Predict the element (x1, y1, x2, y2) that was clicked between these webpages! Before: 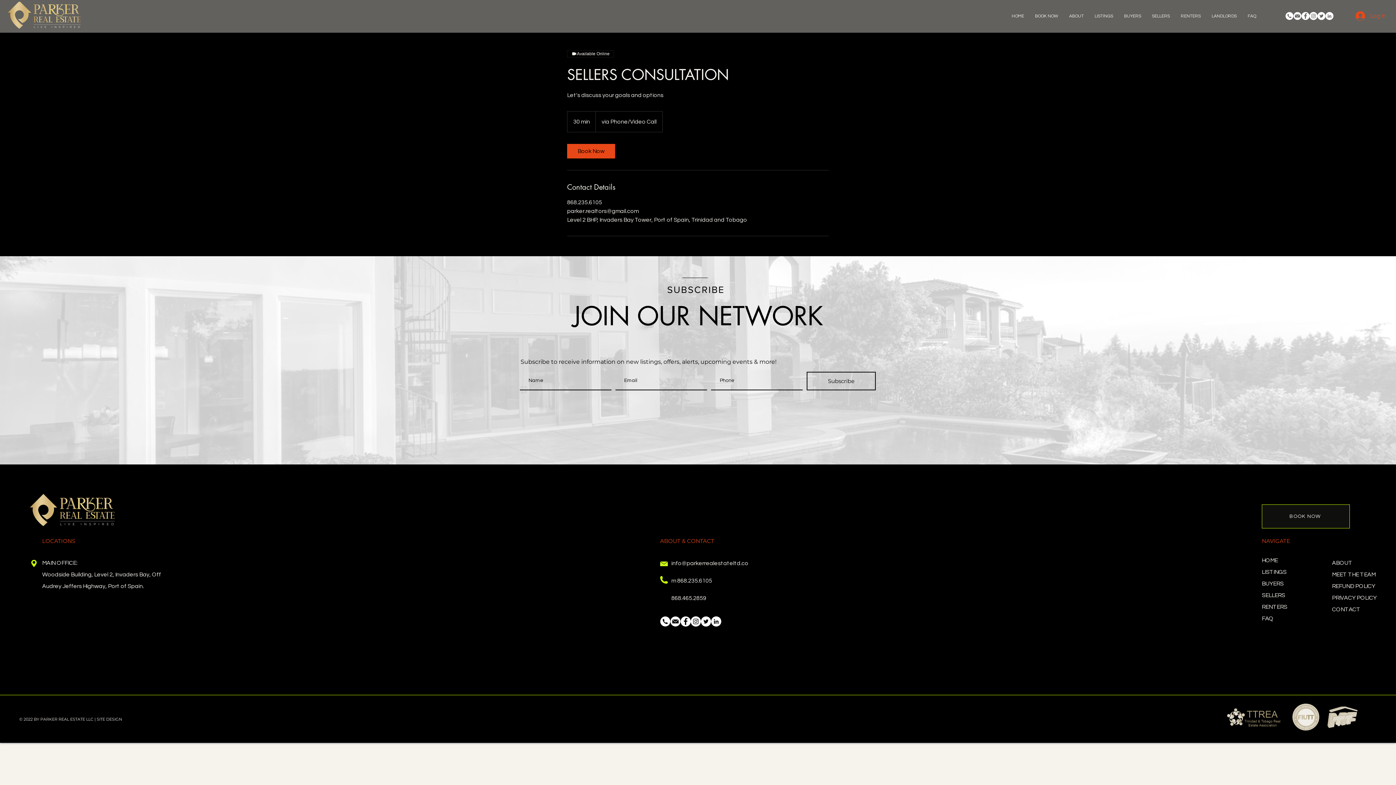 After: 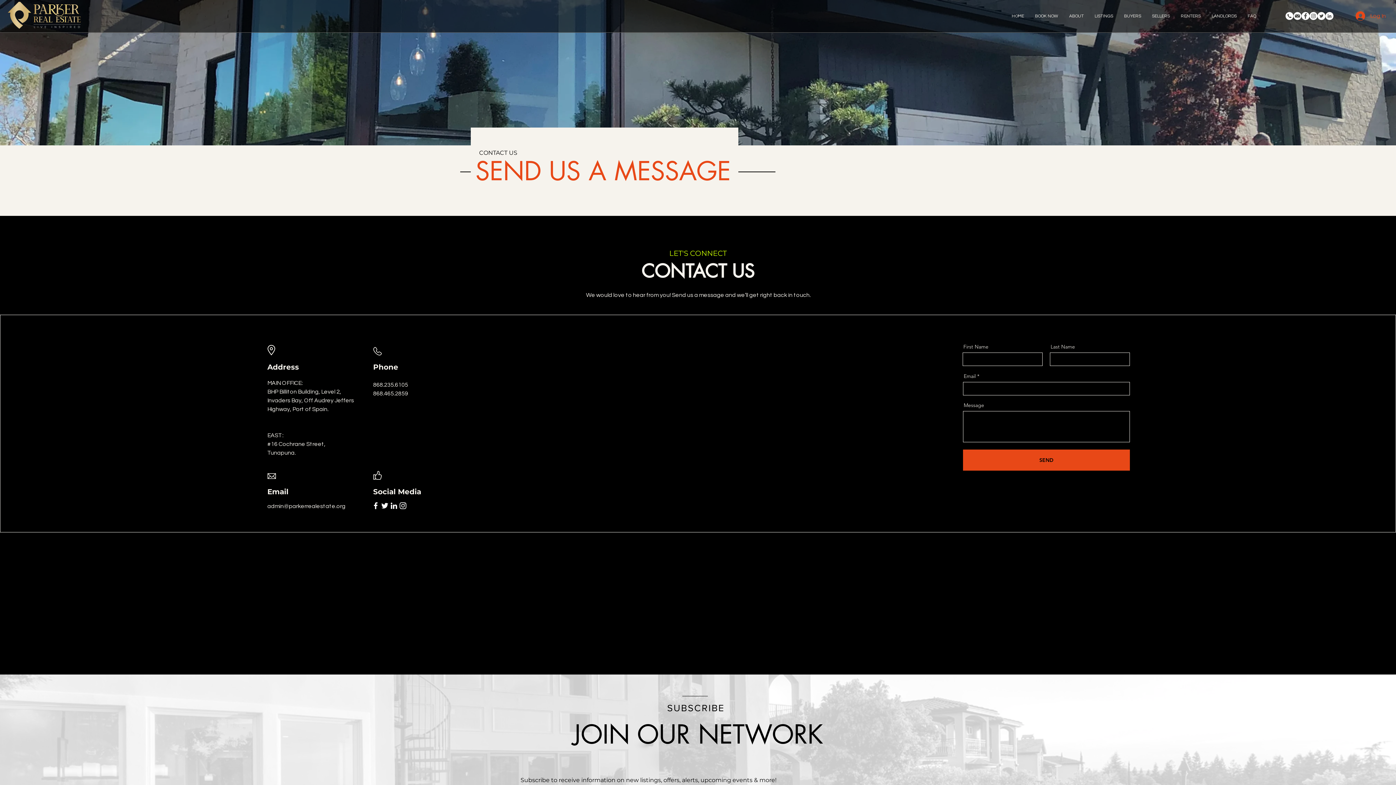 Action: bbox: (670, 616, 680, 626)